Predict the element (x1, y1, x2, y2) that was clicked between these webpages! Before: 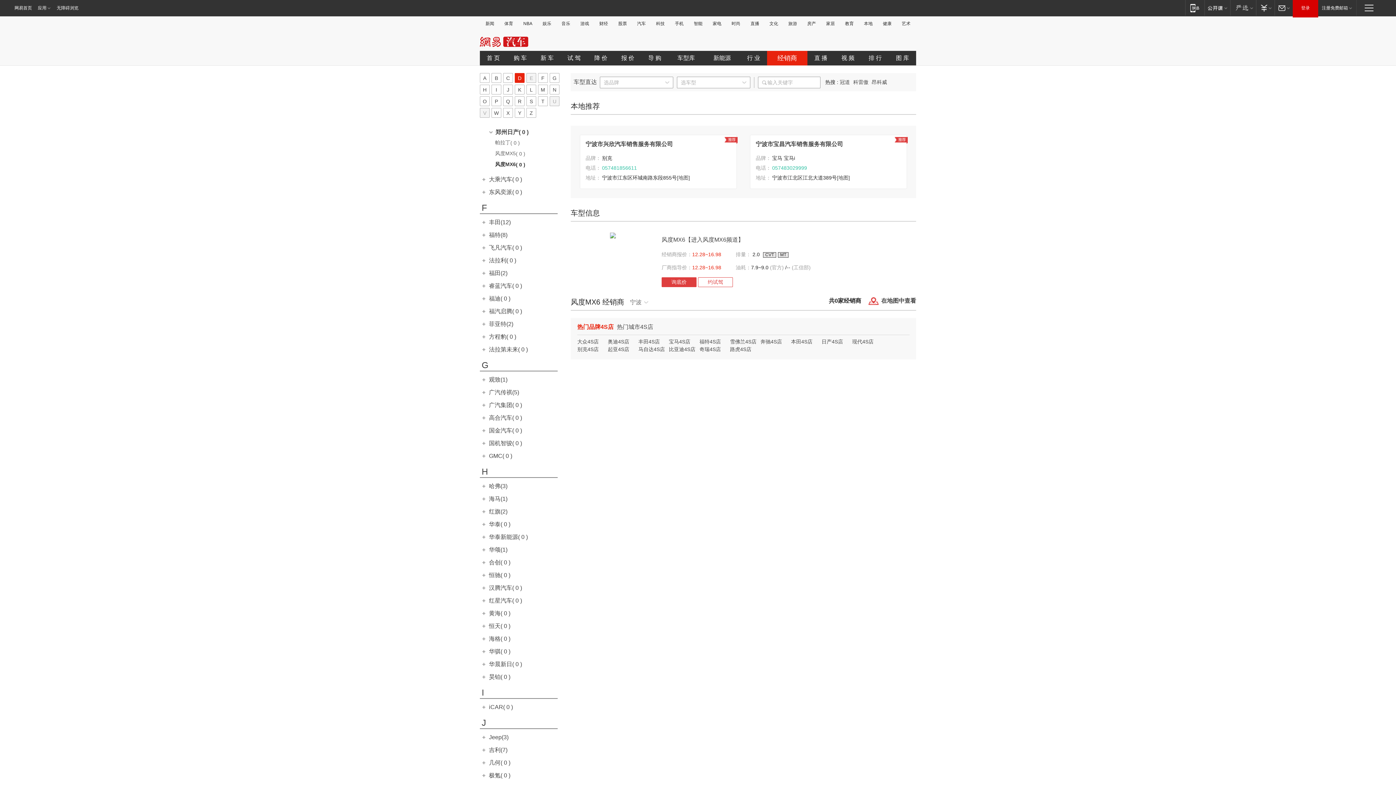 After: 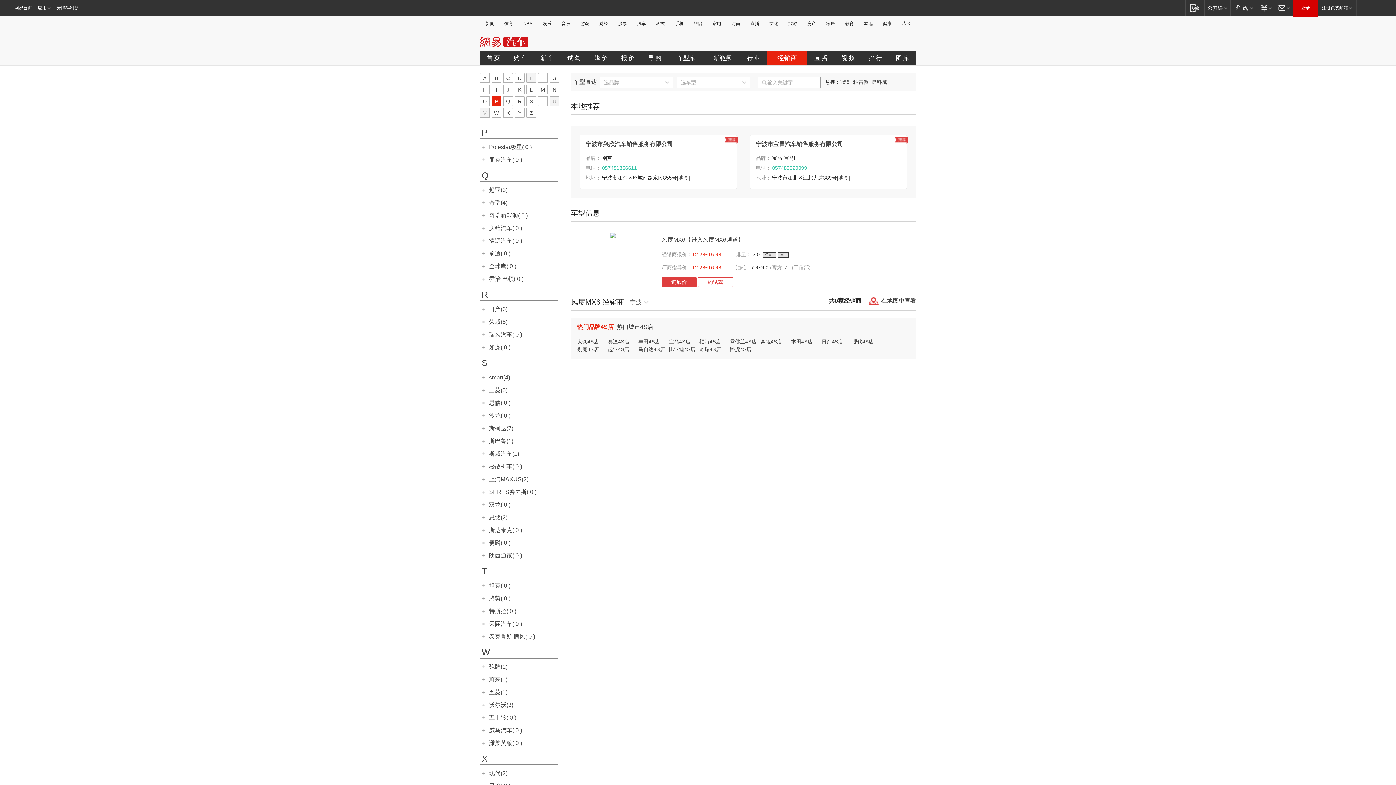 Action: label: P bbox: (491, 96, 501, 106)